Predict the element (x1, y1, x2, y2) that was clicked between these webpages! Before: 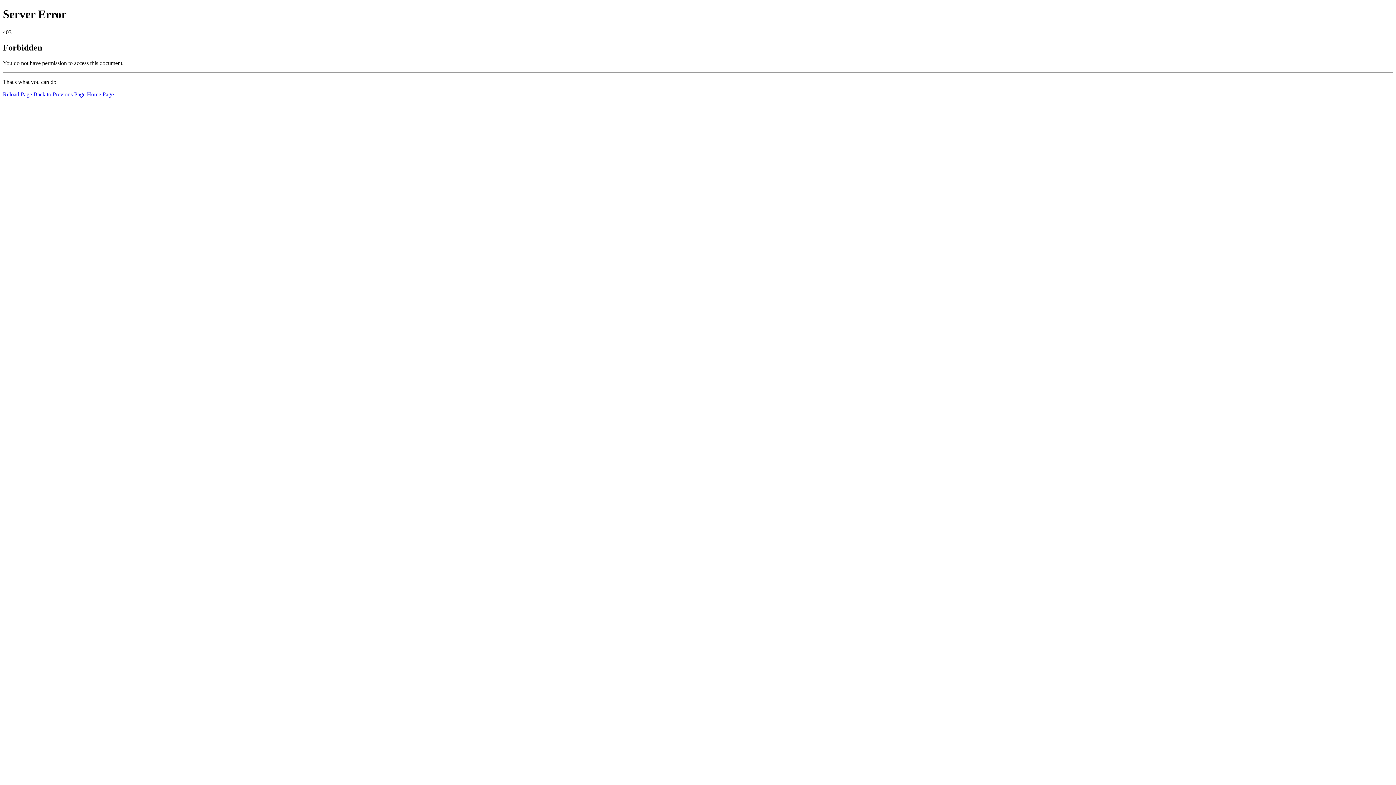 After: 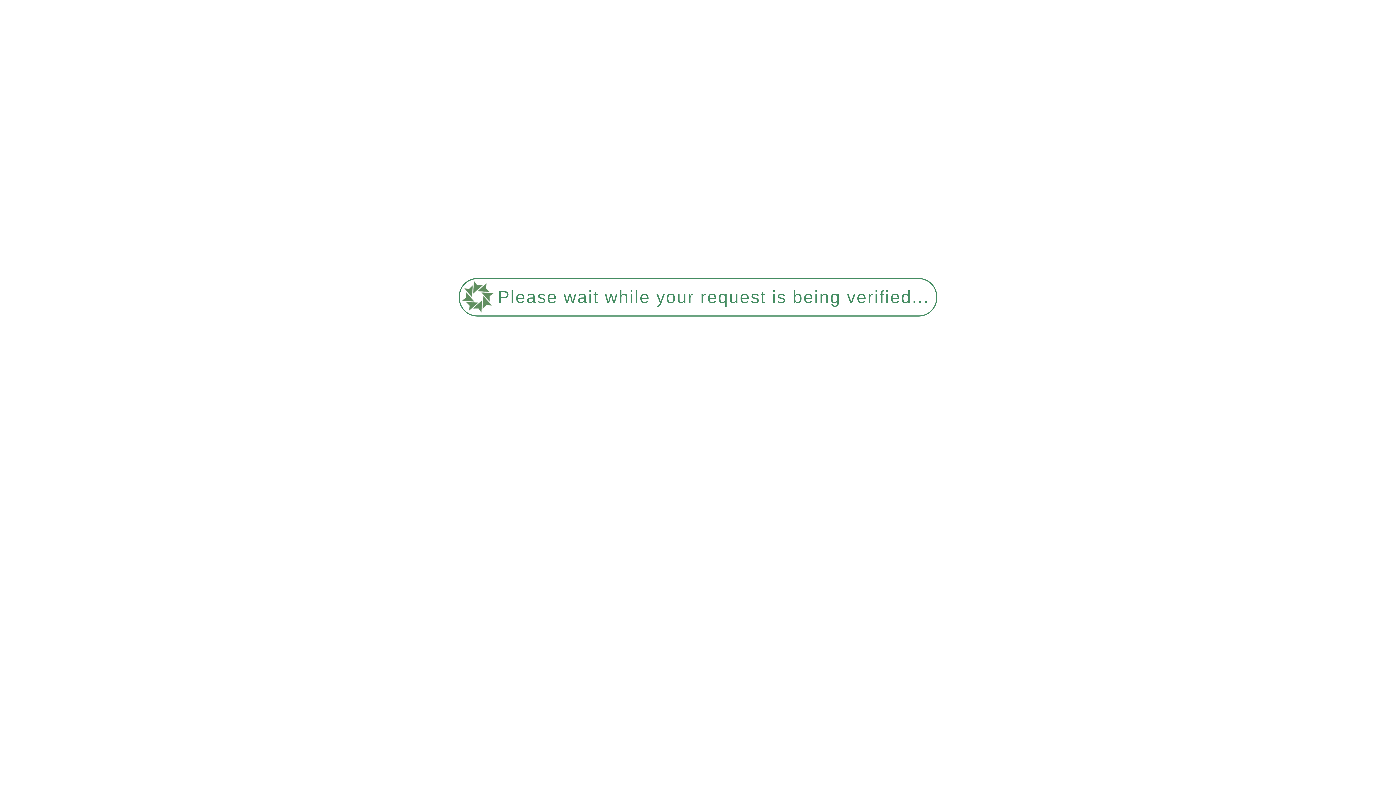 Action: bbox: (2, 91, 32, 97) label: Reload Page